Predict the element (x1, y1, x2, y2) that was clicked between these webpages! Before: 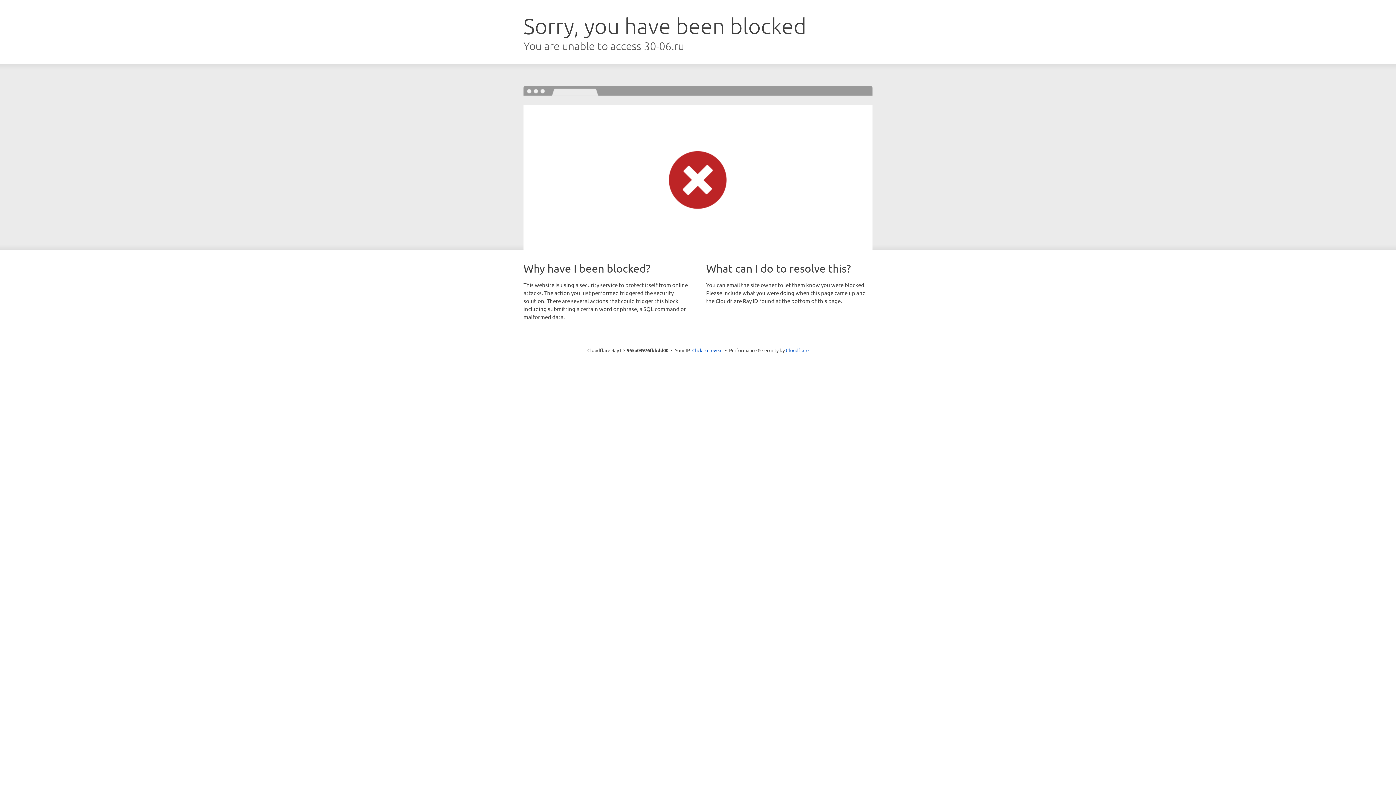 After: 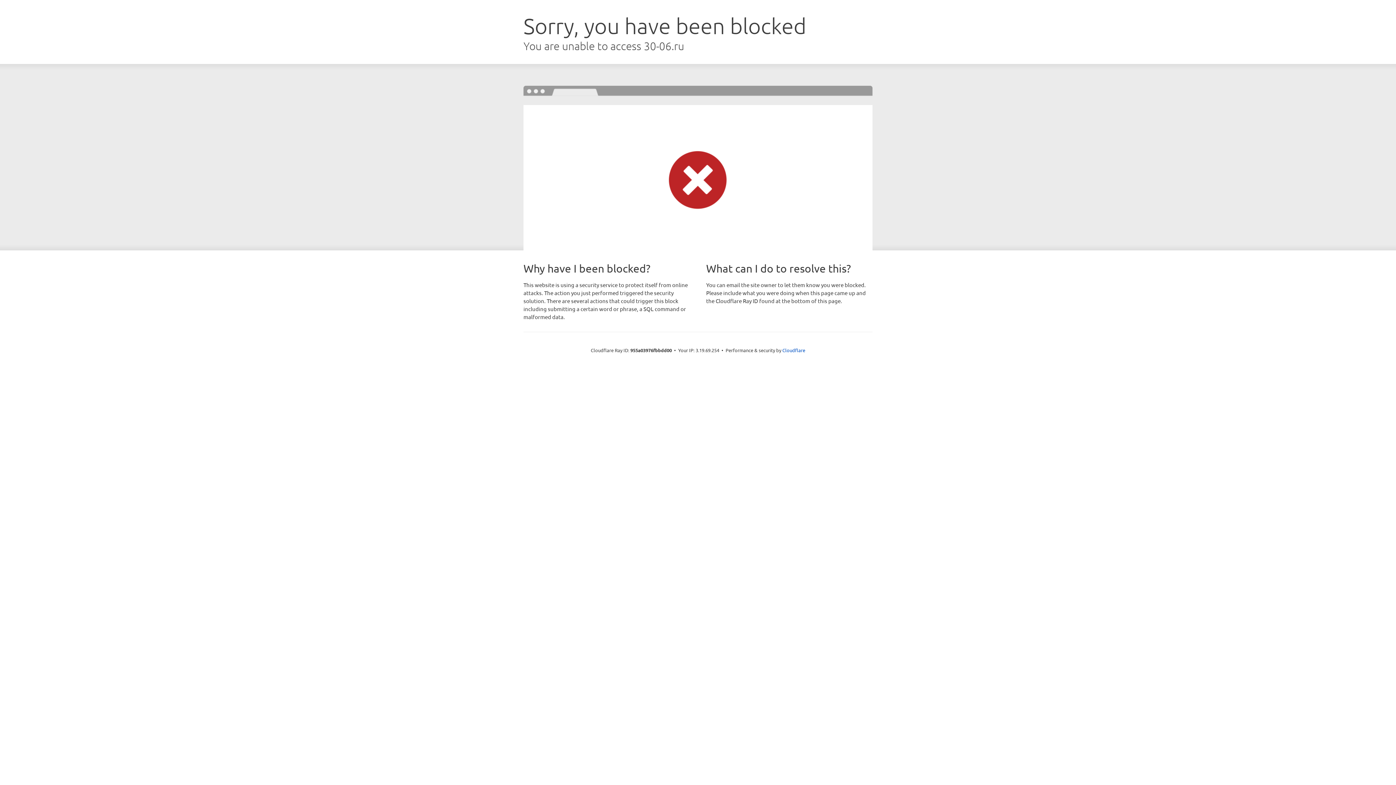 Action: label: Click to reveal bbox: (692, 346, 722, 353)